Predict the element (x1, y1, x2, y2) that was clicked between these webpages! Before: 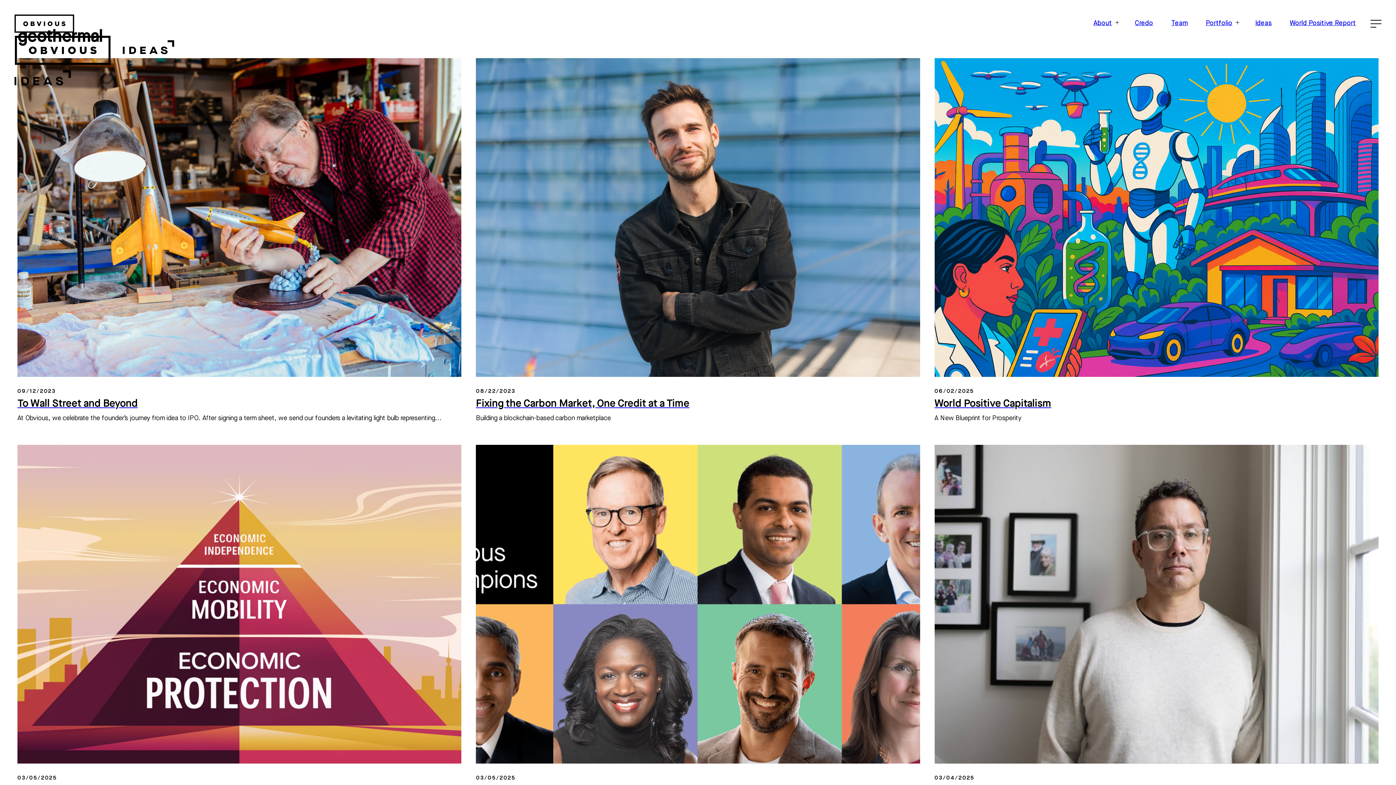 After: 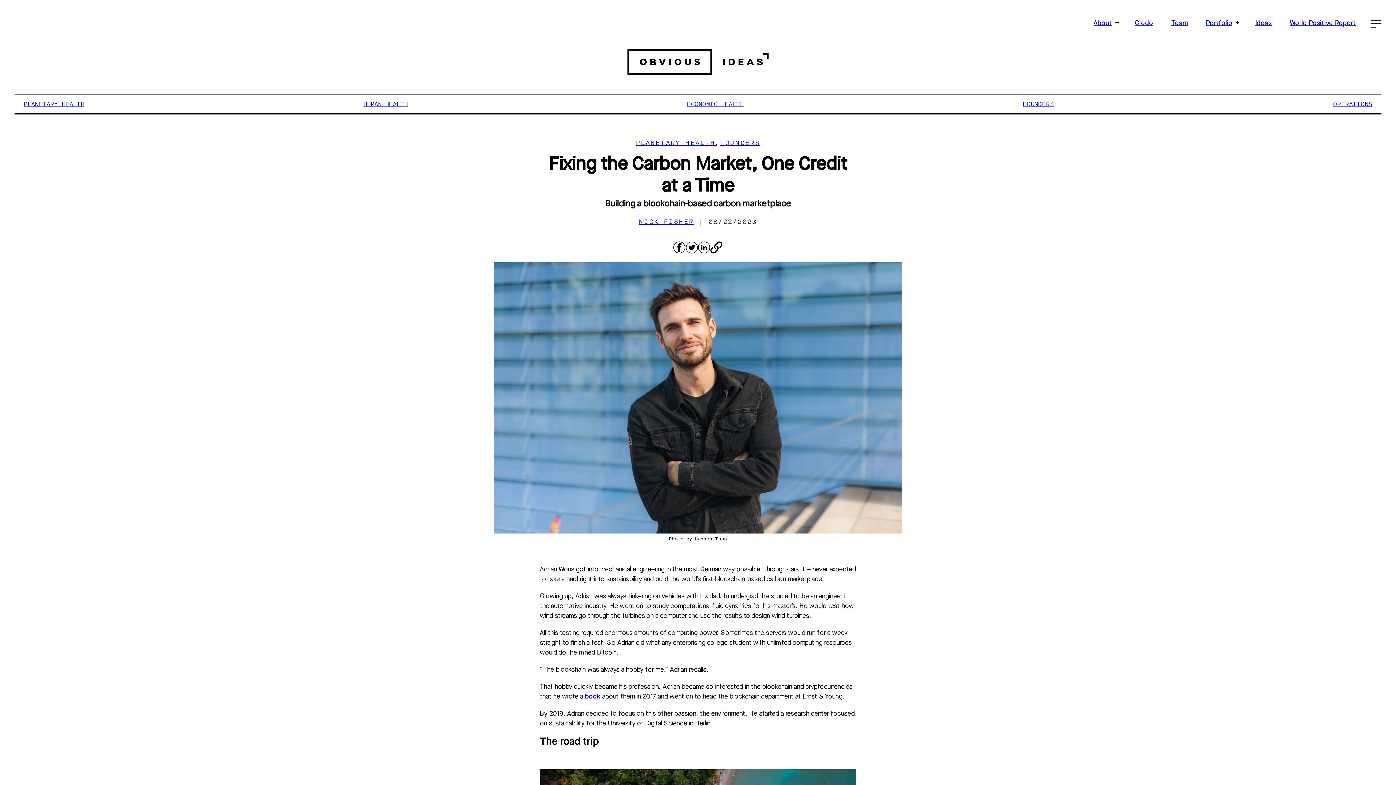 Action: bbox: (476, 58, 920, 377)